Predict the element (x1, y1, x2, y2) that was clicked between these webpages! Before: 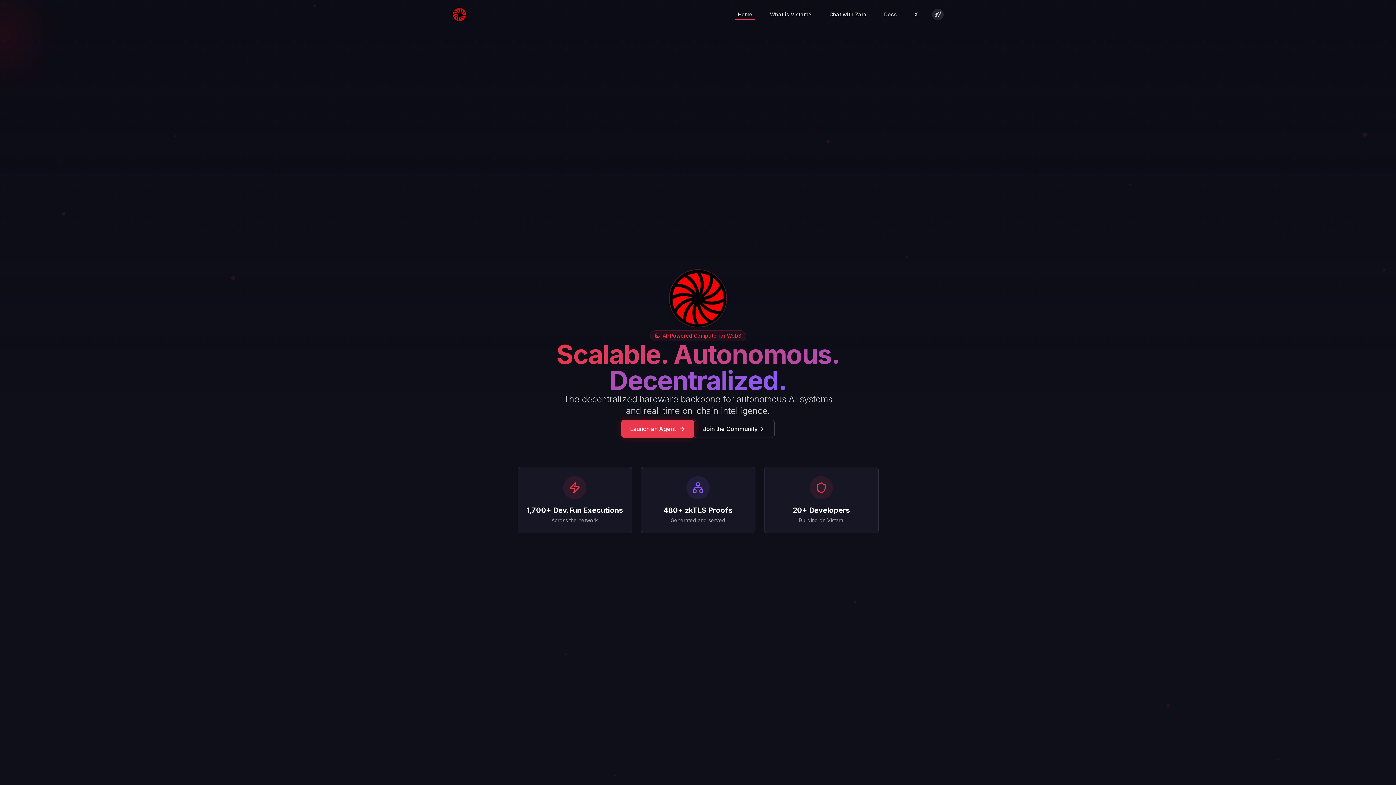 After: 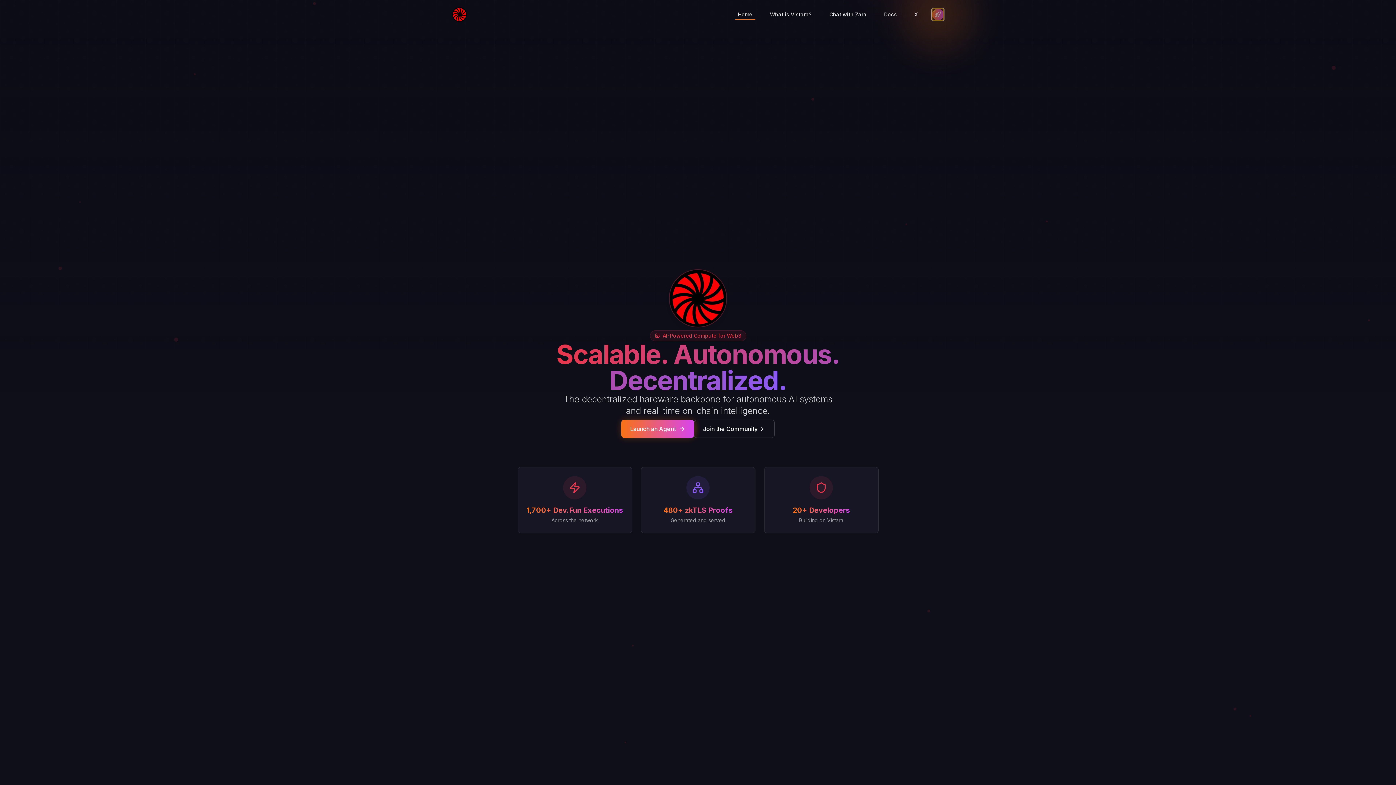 Action: bbox: (932, 8, 944, 20) label: Toggle degen mode